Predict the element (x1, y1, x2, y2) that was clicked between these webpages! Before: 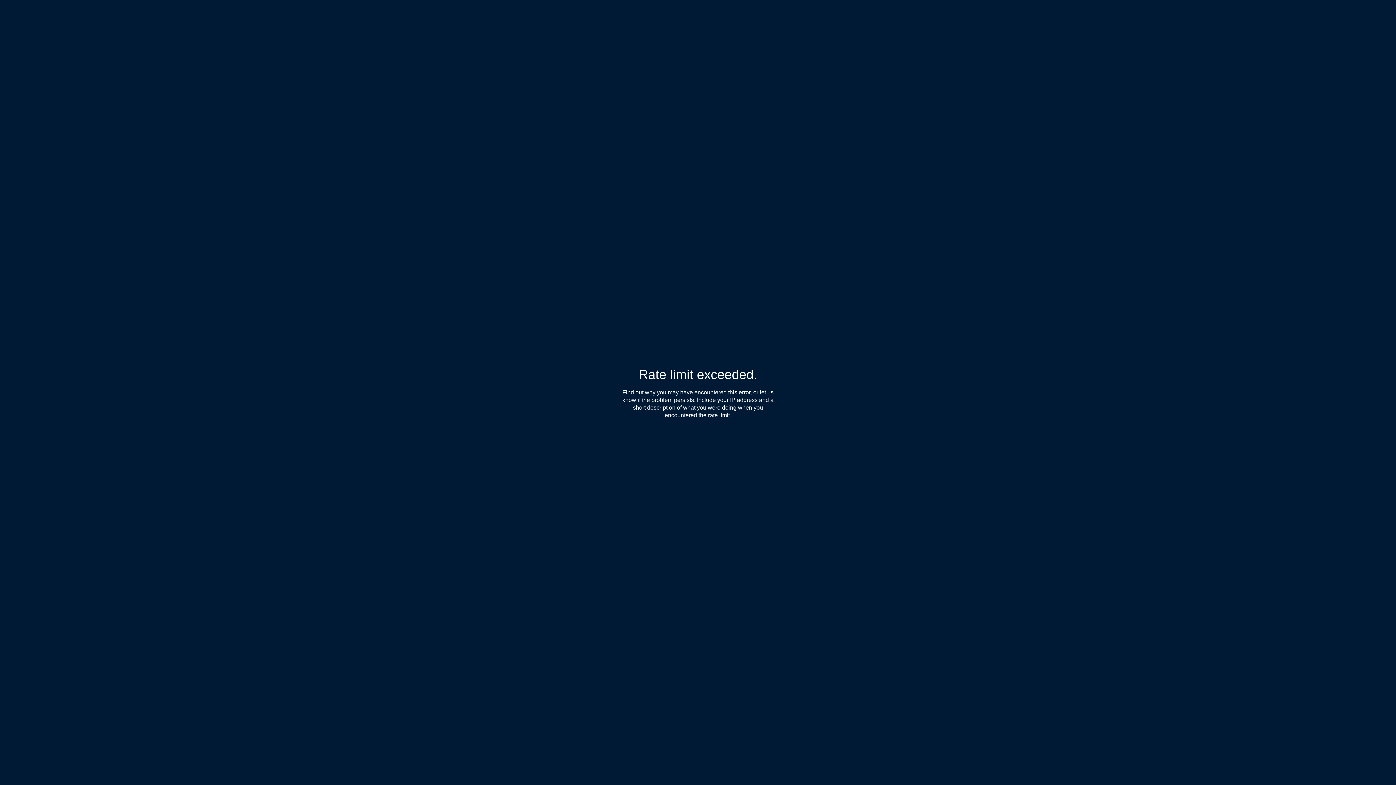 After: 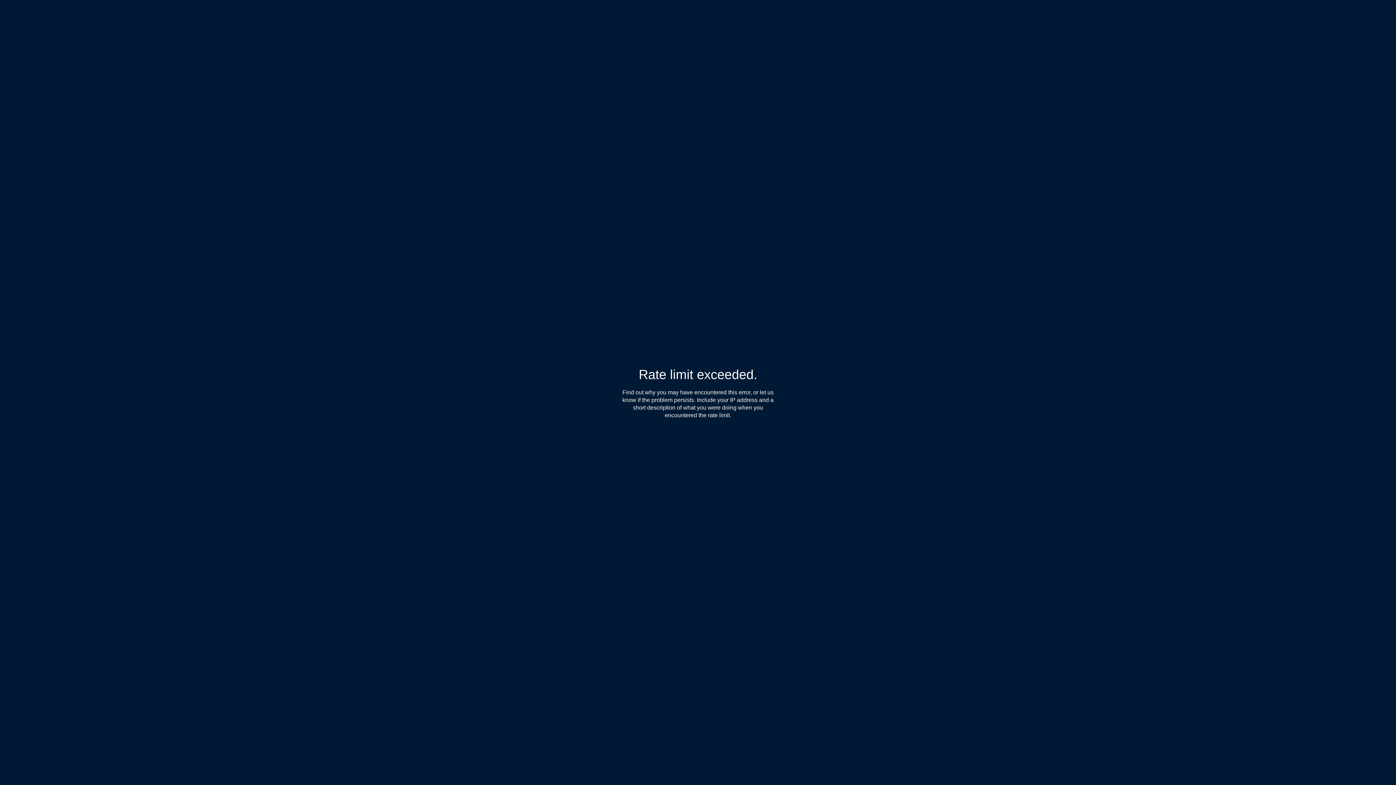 Action: label: Find out why bbox: (622, 389, 655, 396)